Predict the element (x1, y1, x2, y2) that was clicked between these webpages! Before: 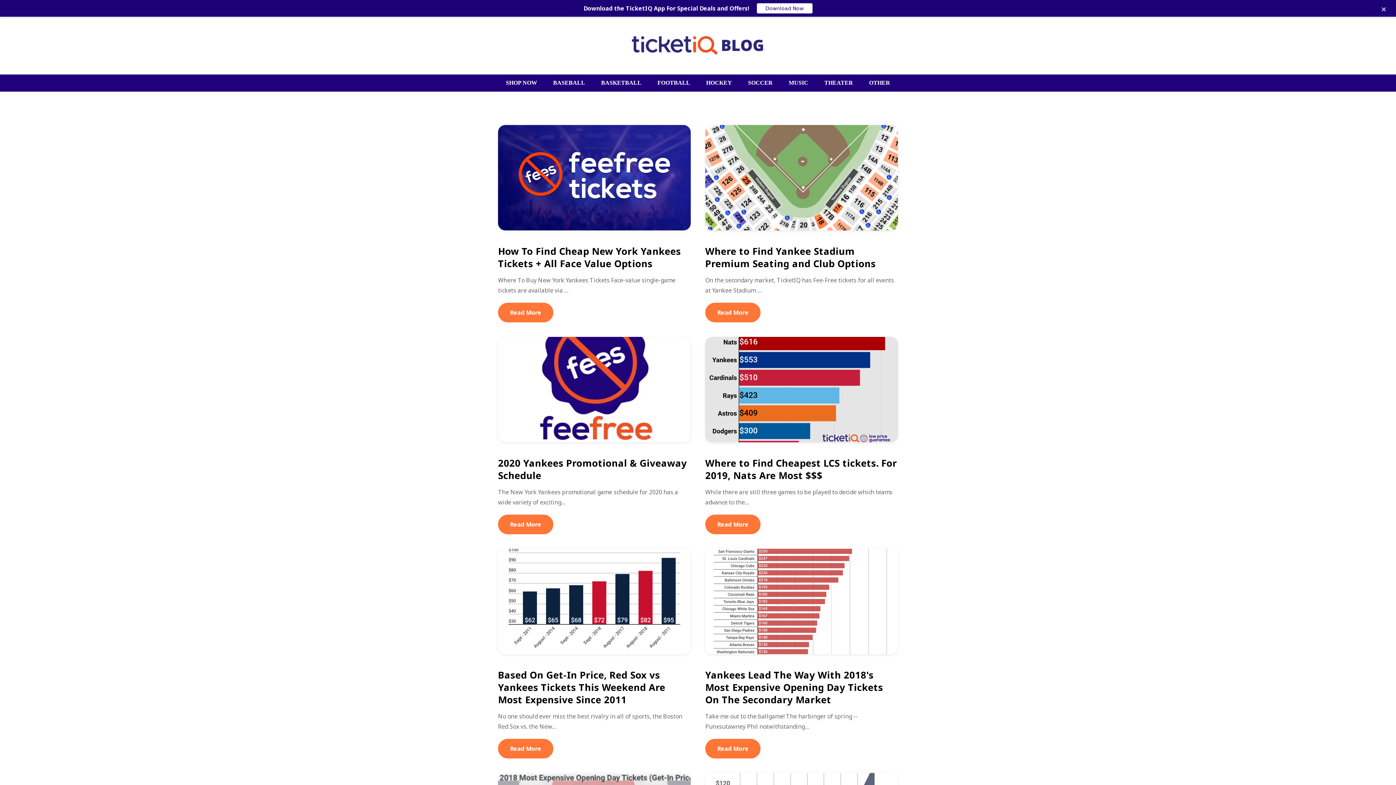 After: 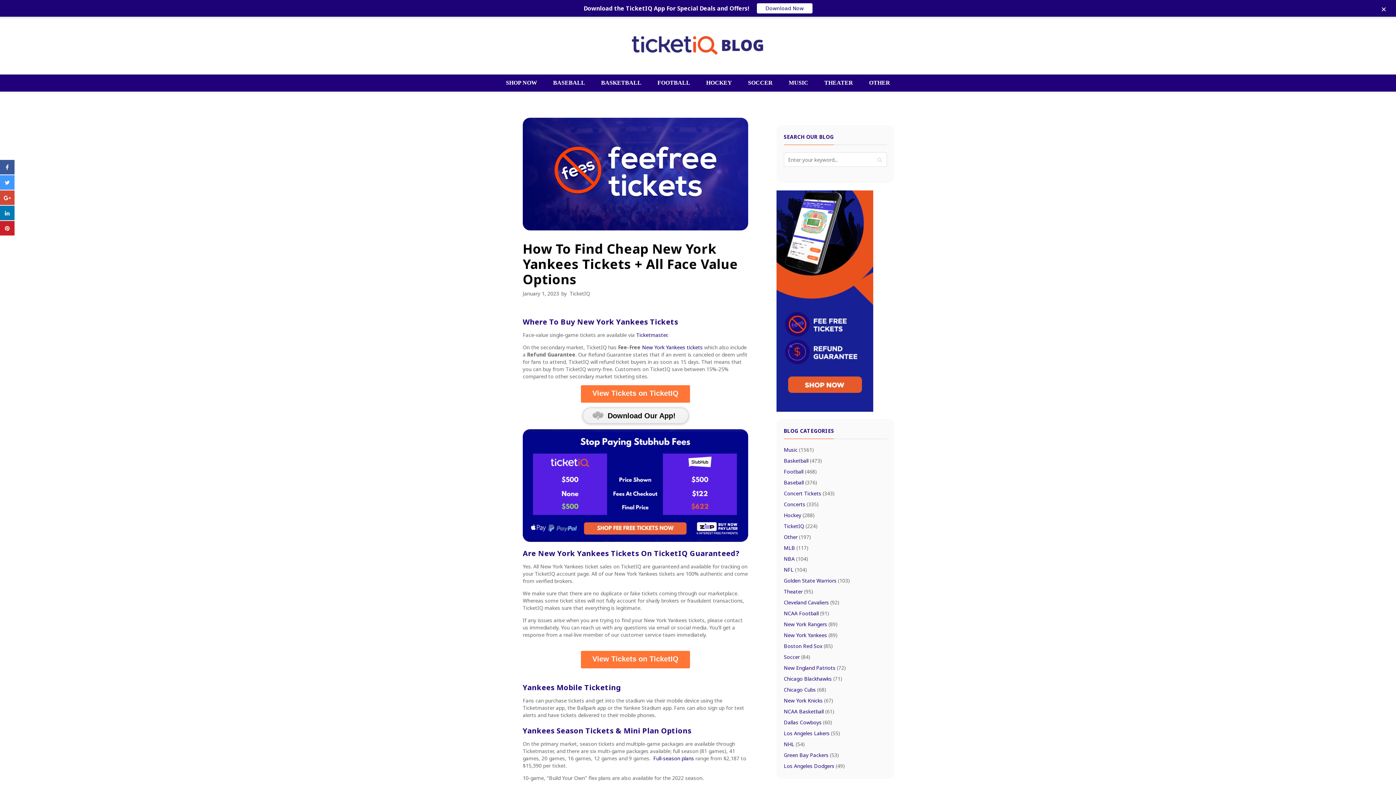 Action: label: Read More bbox: (498, 514, 553, 534)